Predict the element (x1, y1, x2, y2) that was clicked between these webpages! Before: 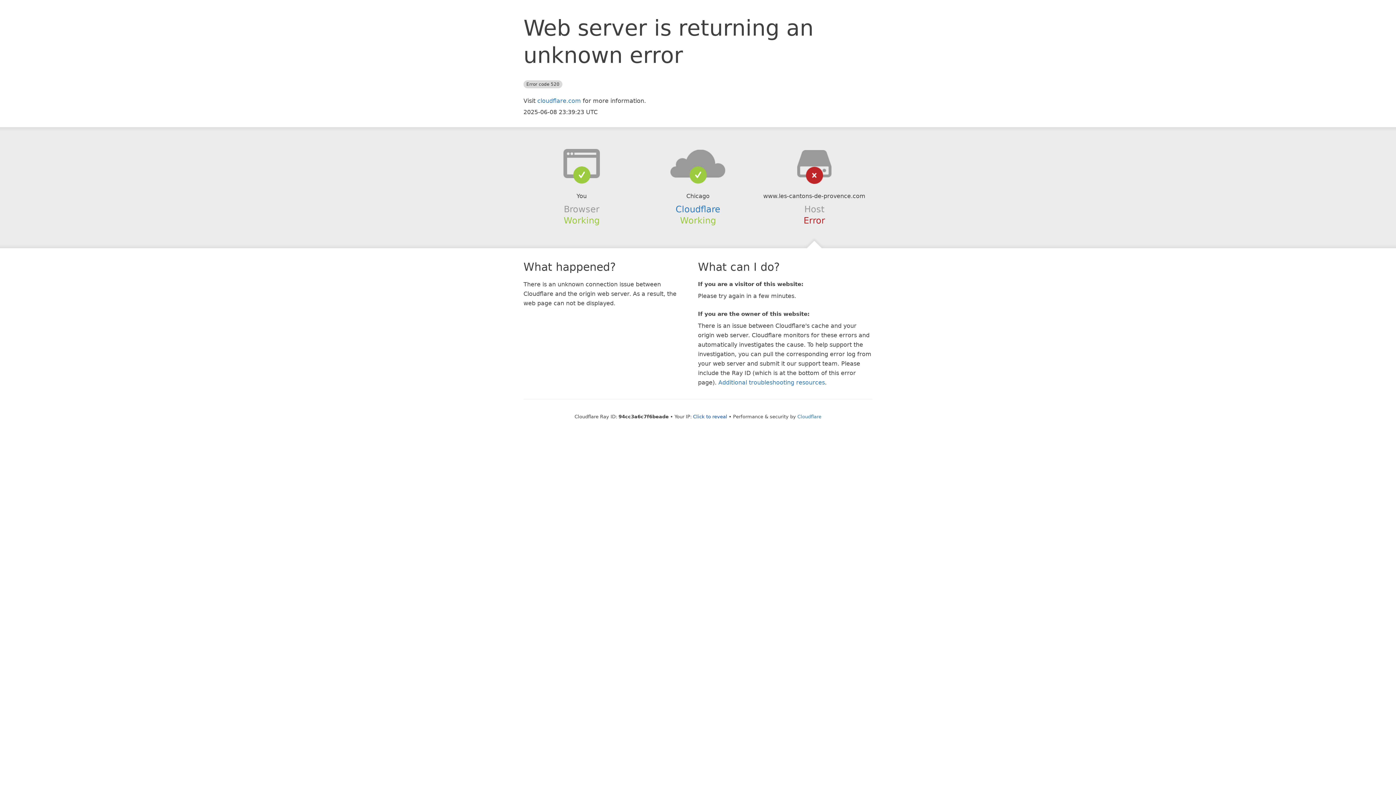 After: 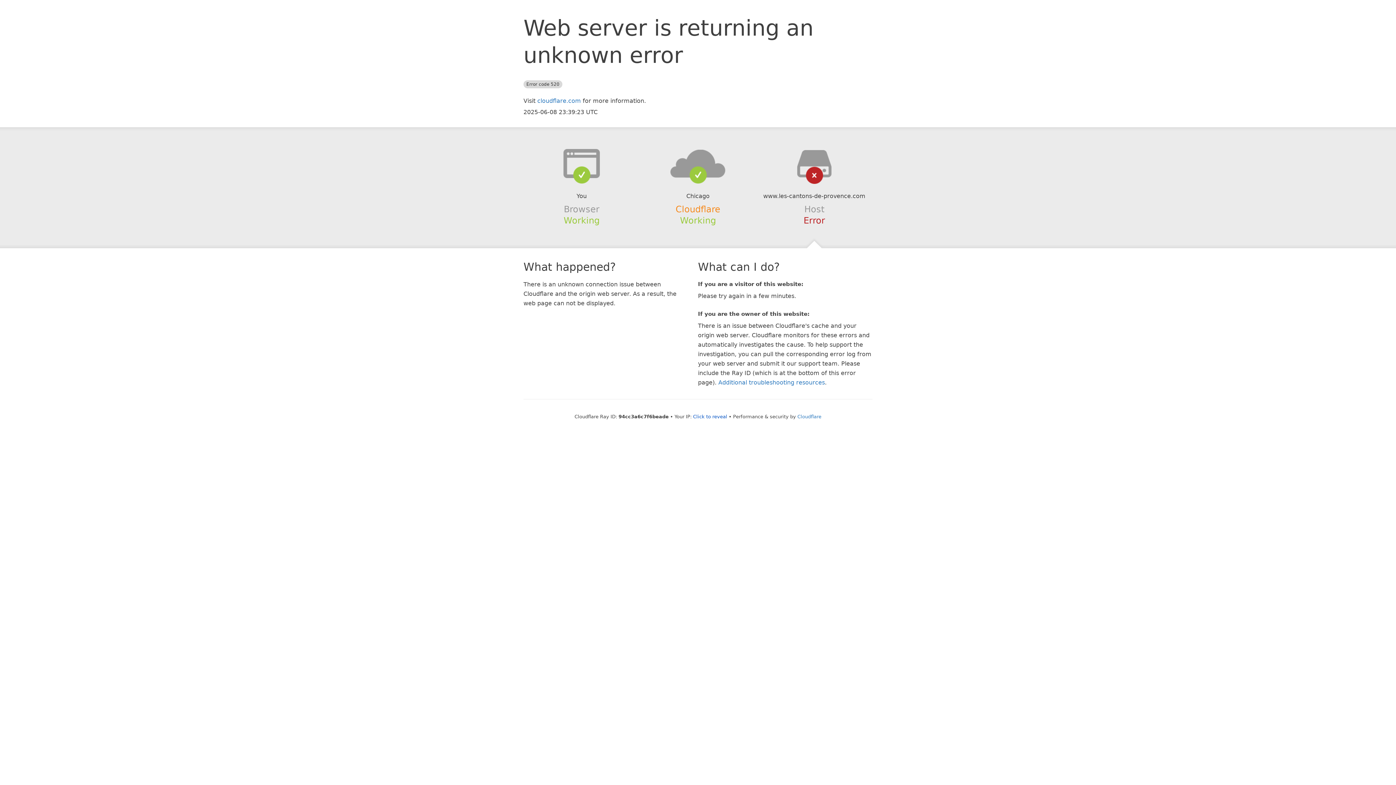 Action: label: Cloudflare bbox: (675, 204, 720, 214)